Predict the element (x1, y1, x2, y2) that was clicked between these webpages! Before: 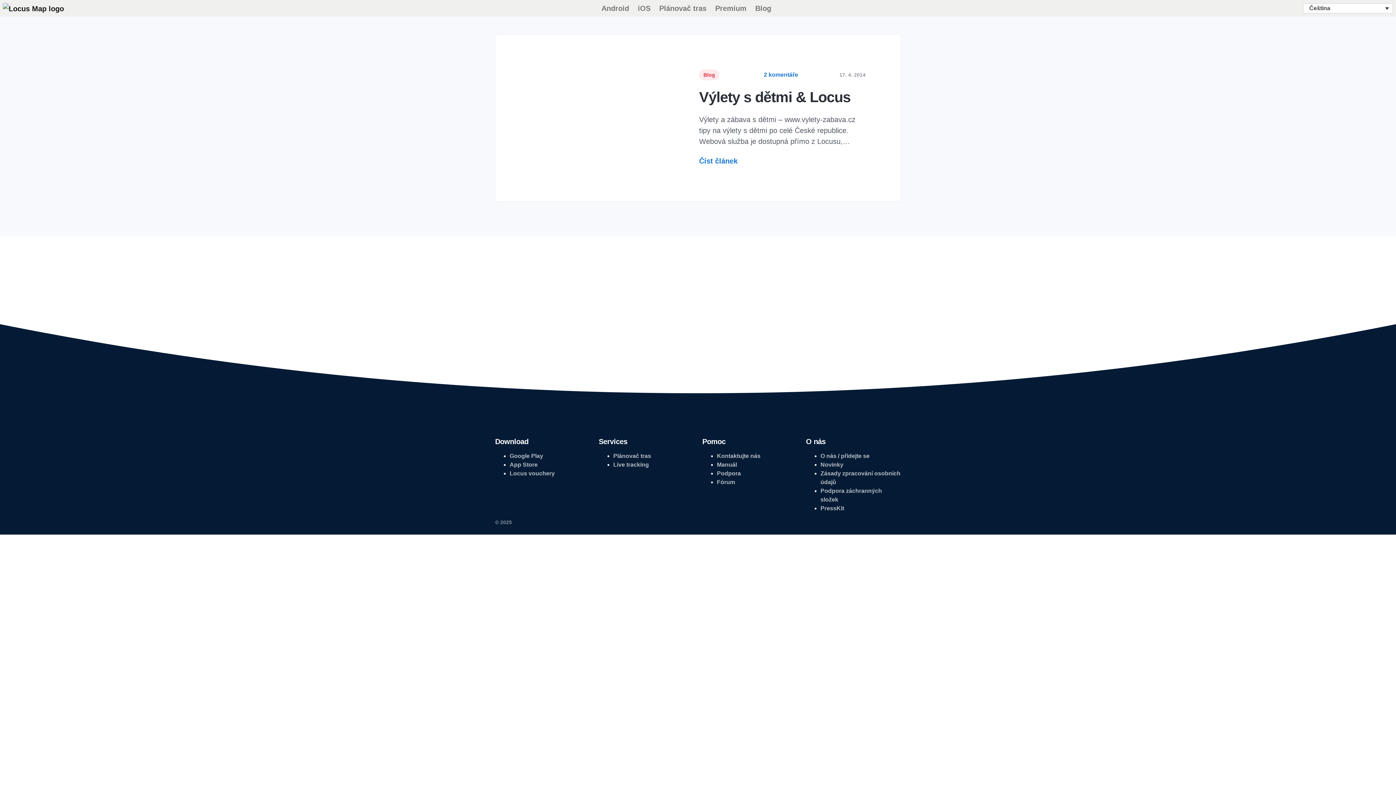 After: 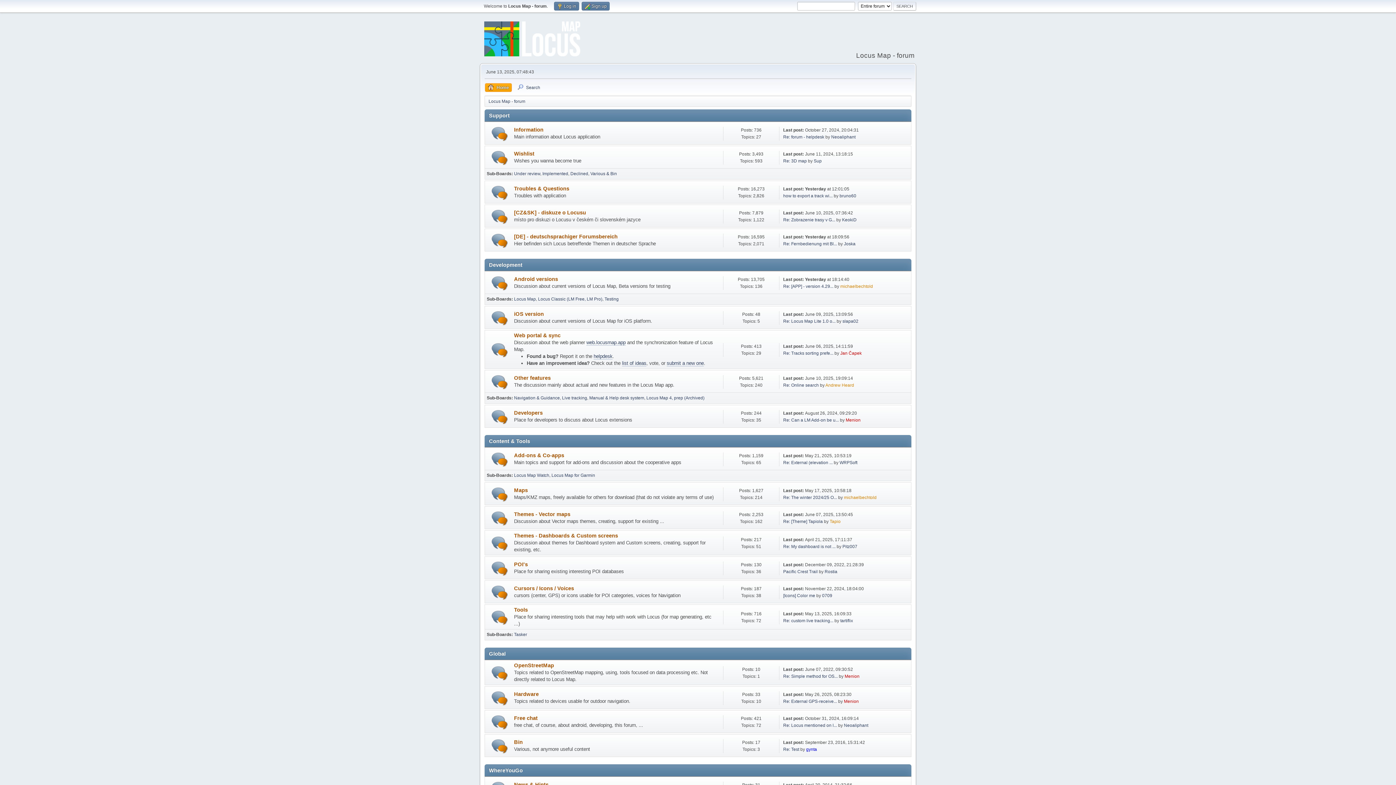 Action: label: Fórum bbox: (717, 479, 735, 485)